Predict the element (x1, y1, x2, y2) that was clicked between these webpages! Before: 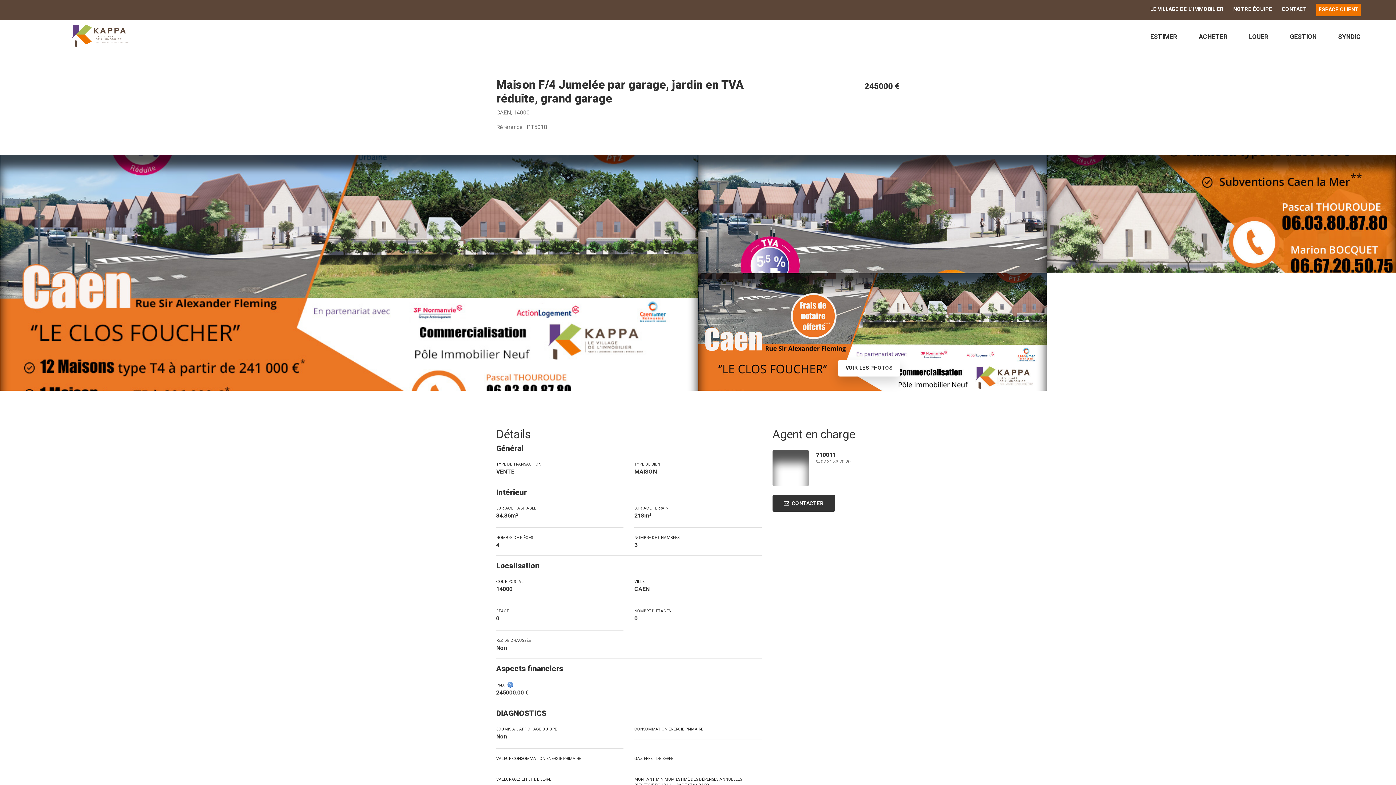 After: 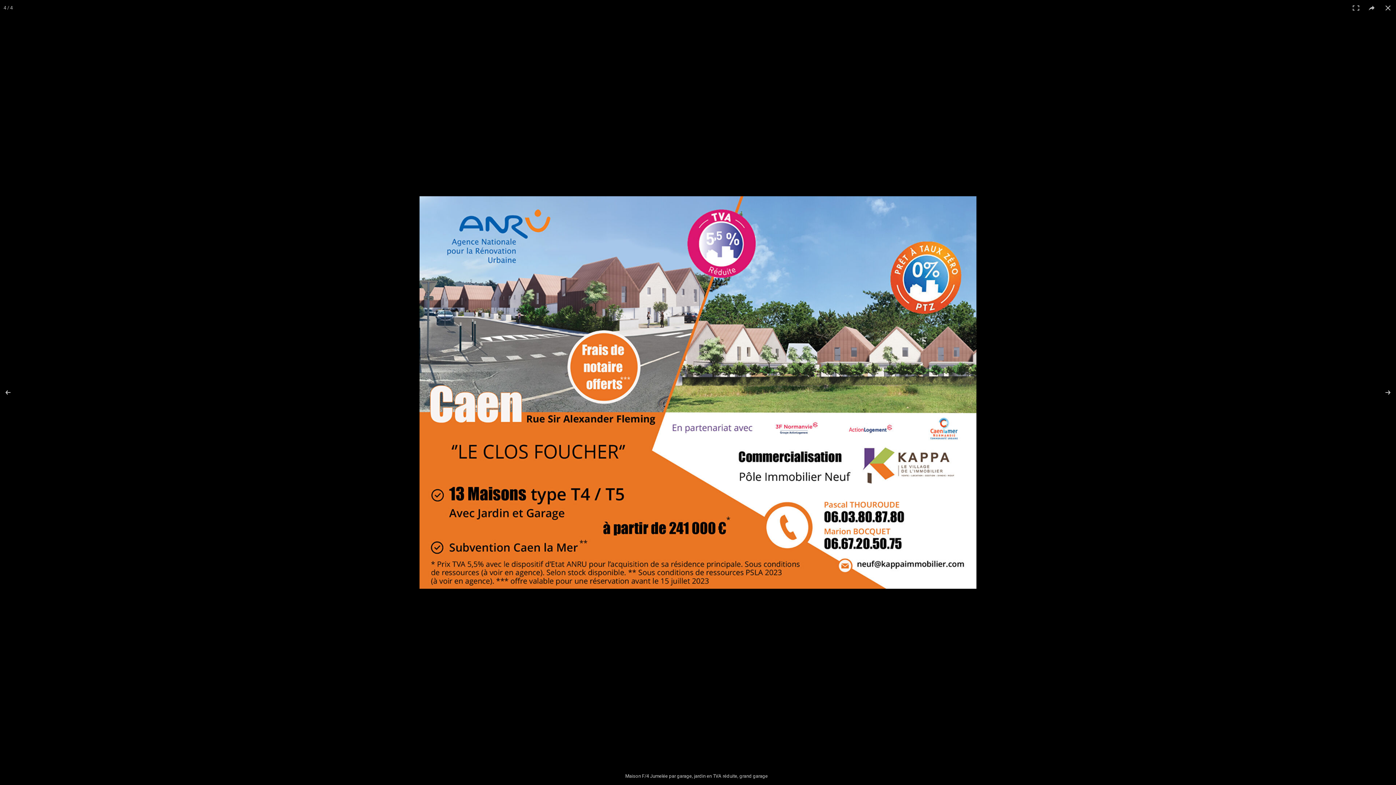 Action: bbox: (698, 273, 1046, 390)